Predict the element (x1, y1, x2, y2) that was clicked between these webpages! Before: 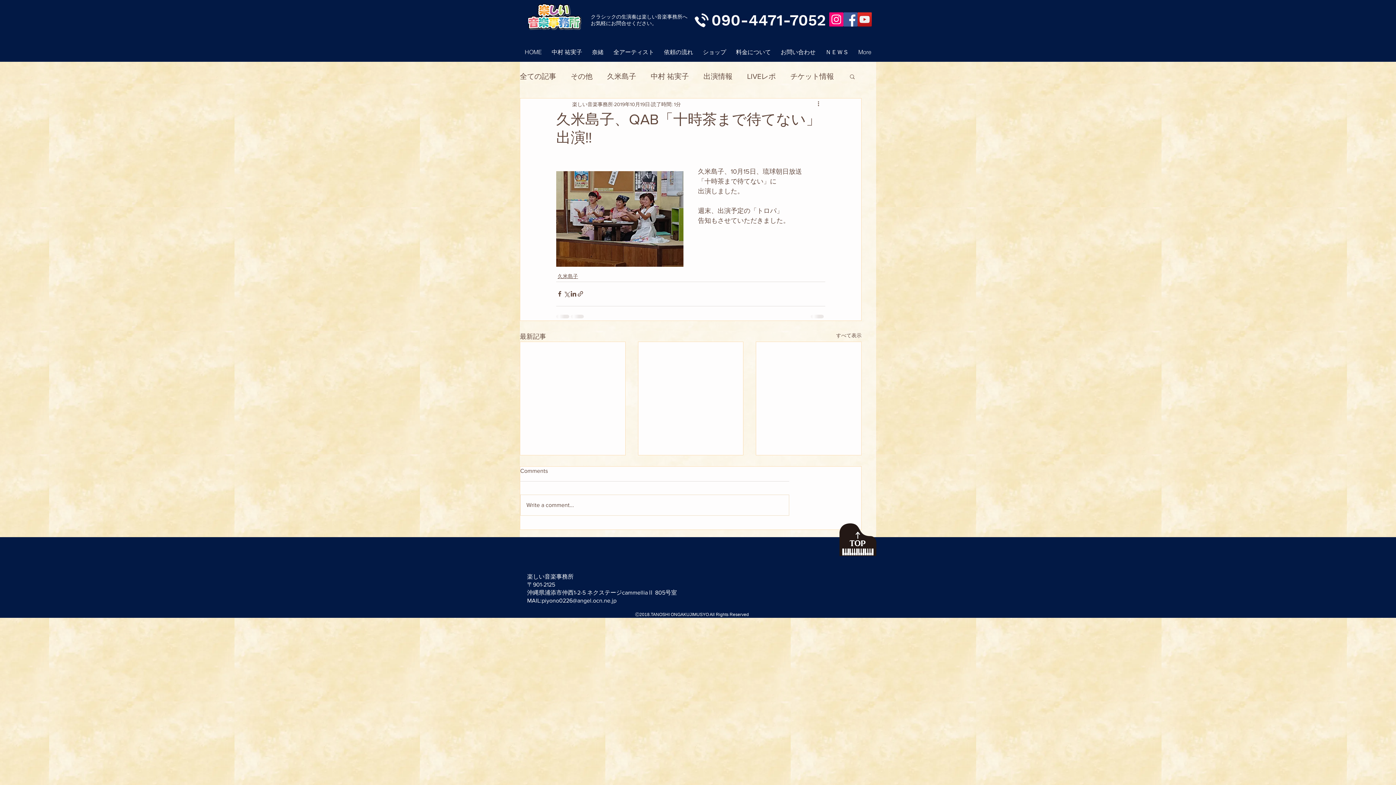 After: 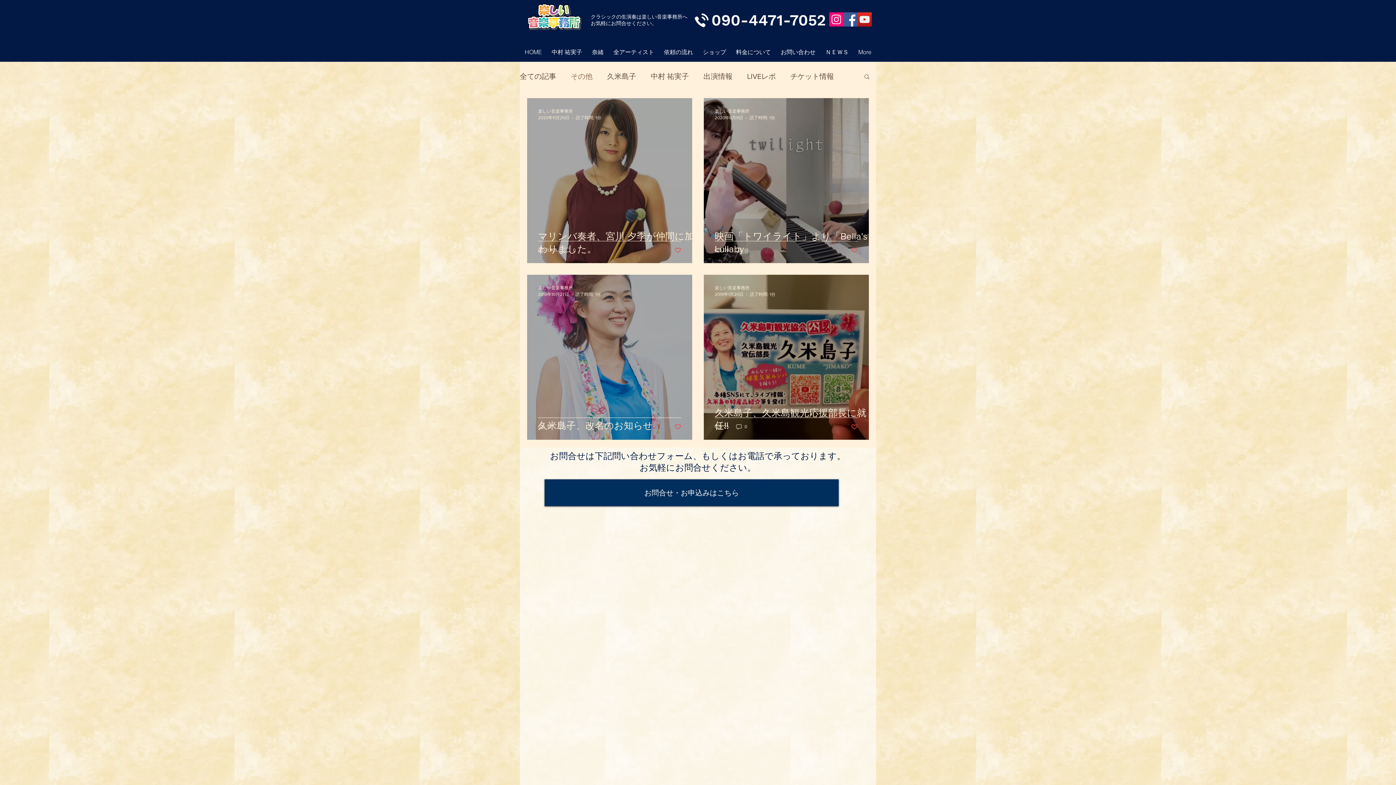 Action: bbox: (570, 71, 592, 81) label: その他